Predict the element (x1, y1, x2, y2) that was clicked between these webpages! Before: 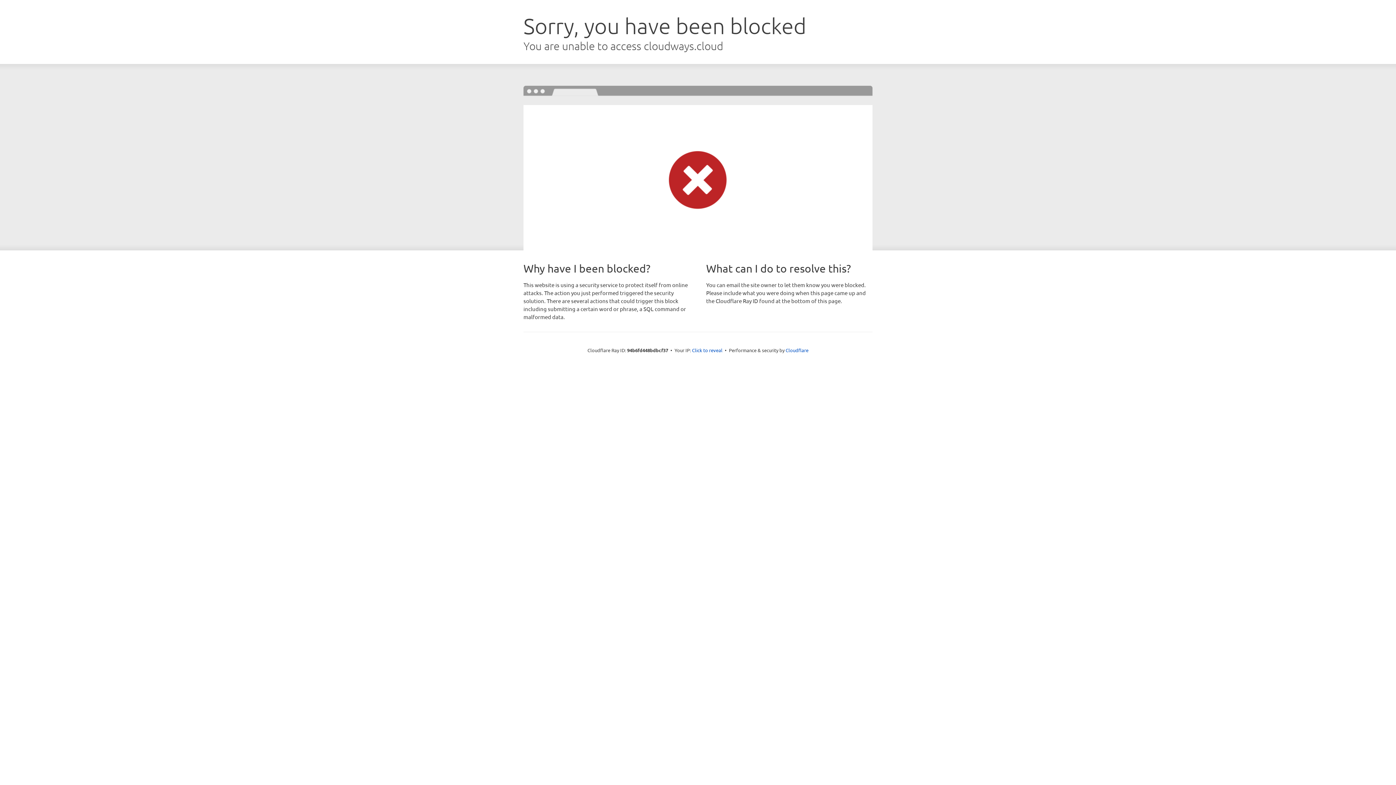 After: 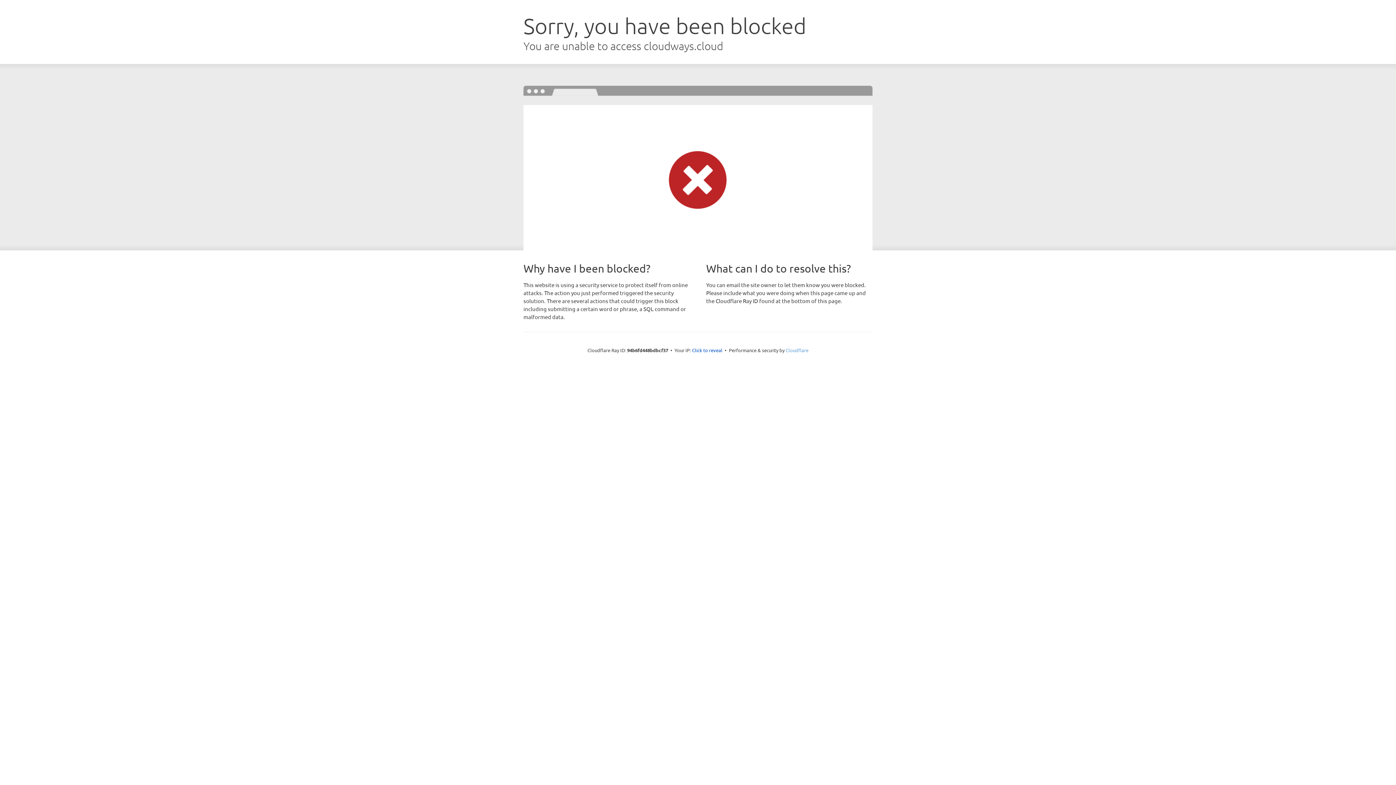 Action: bbox: (785, 347, 808, 353) label: Cloudflare